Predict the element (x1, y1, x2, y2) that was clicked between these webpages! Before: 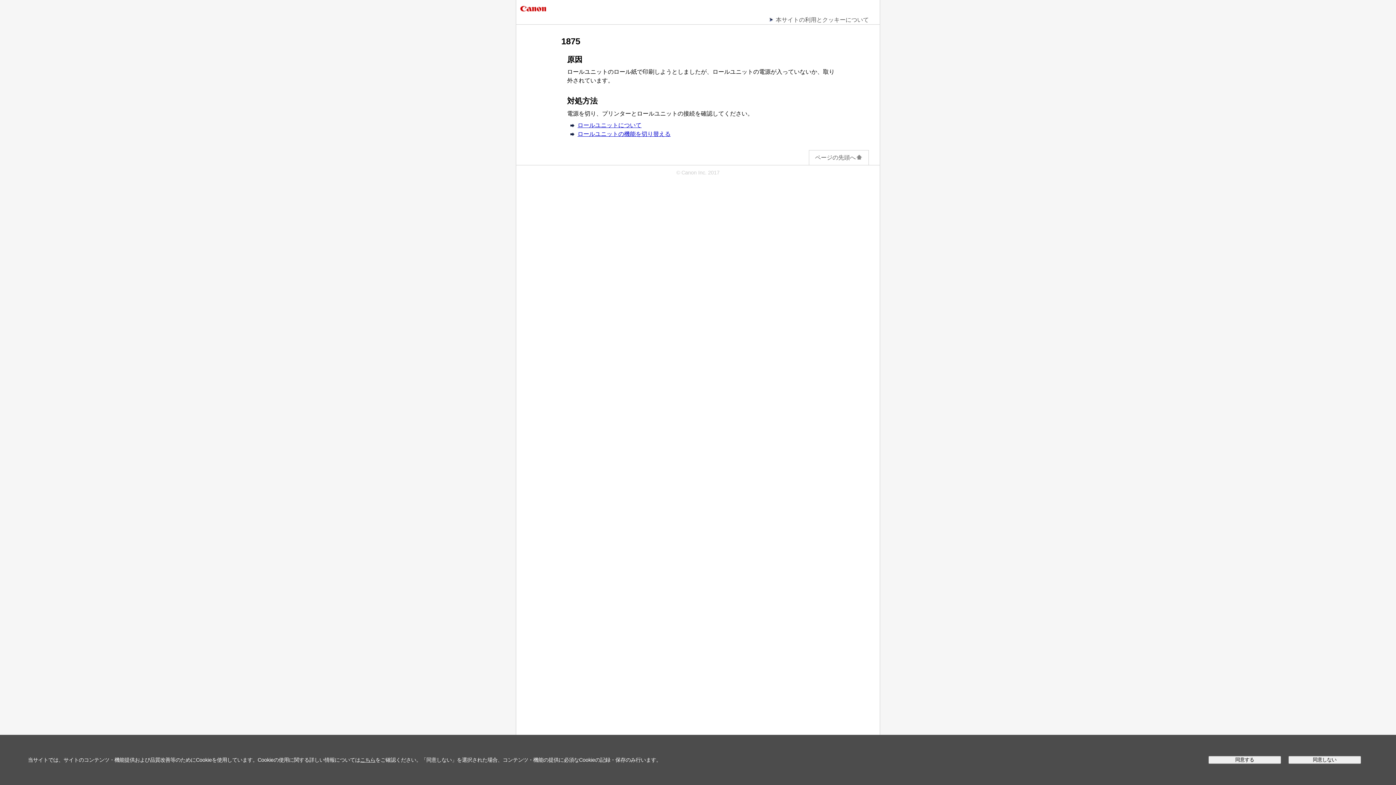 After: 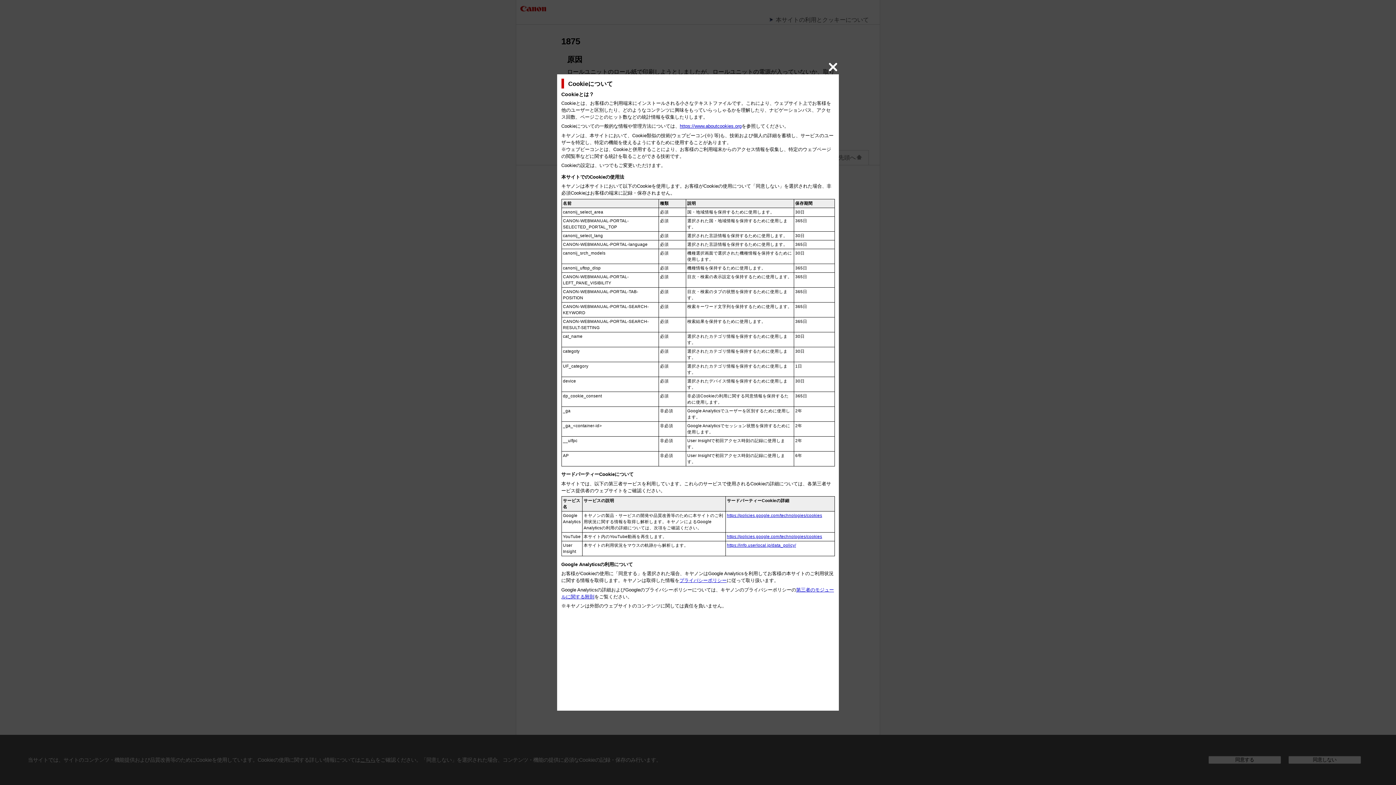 Action: label: こちら bbox: (360, 757, 375, 763)